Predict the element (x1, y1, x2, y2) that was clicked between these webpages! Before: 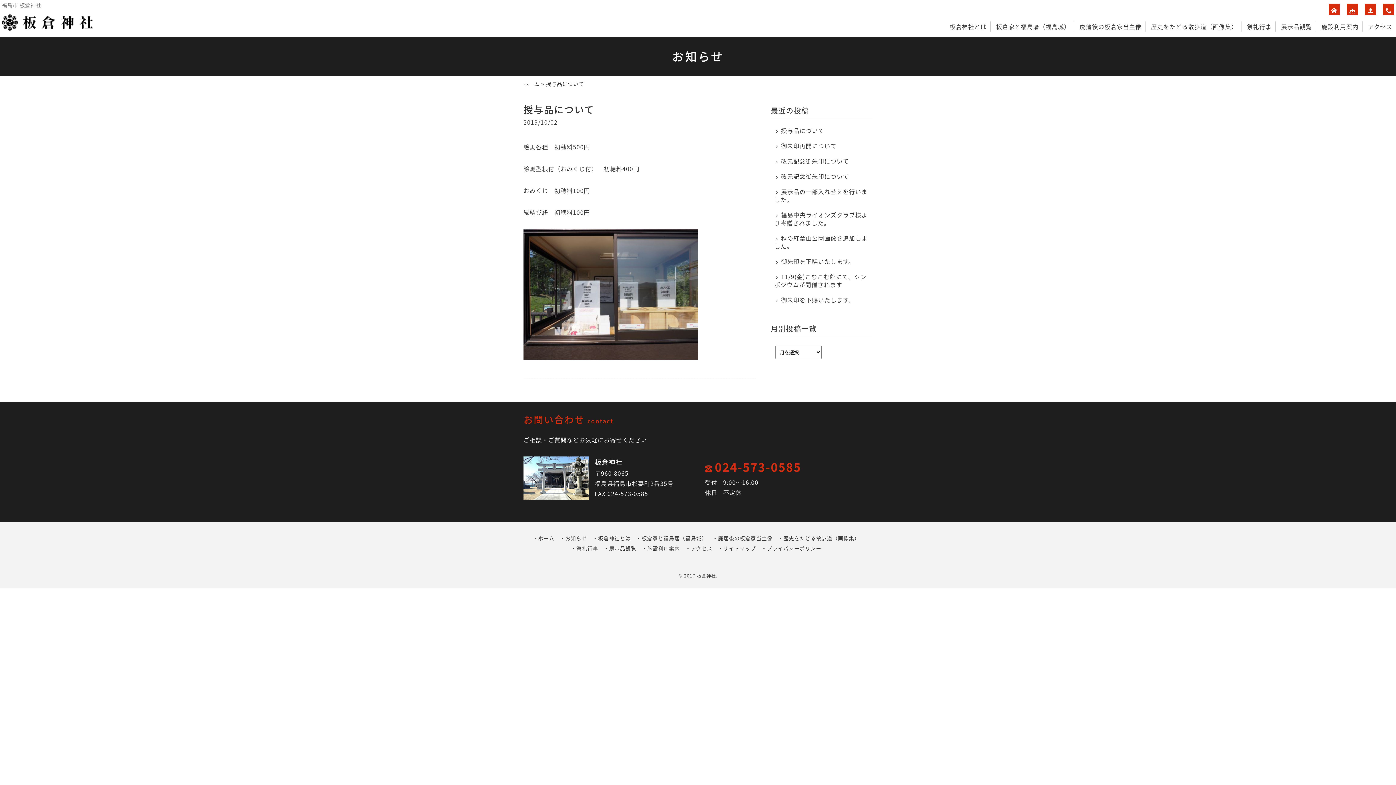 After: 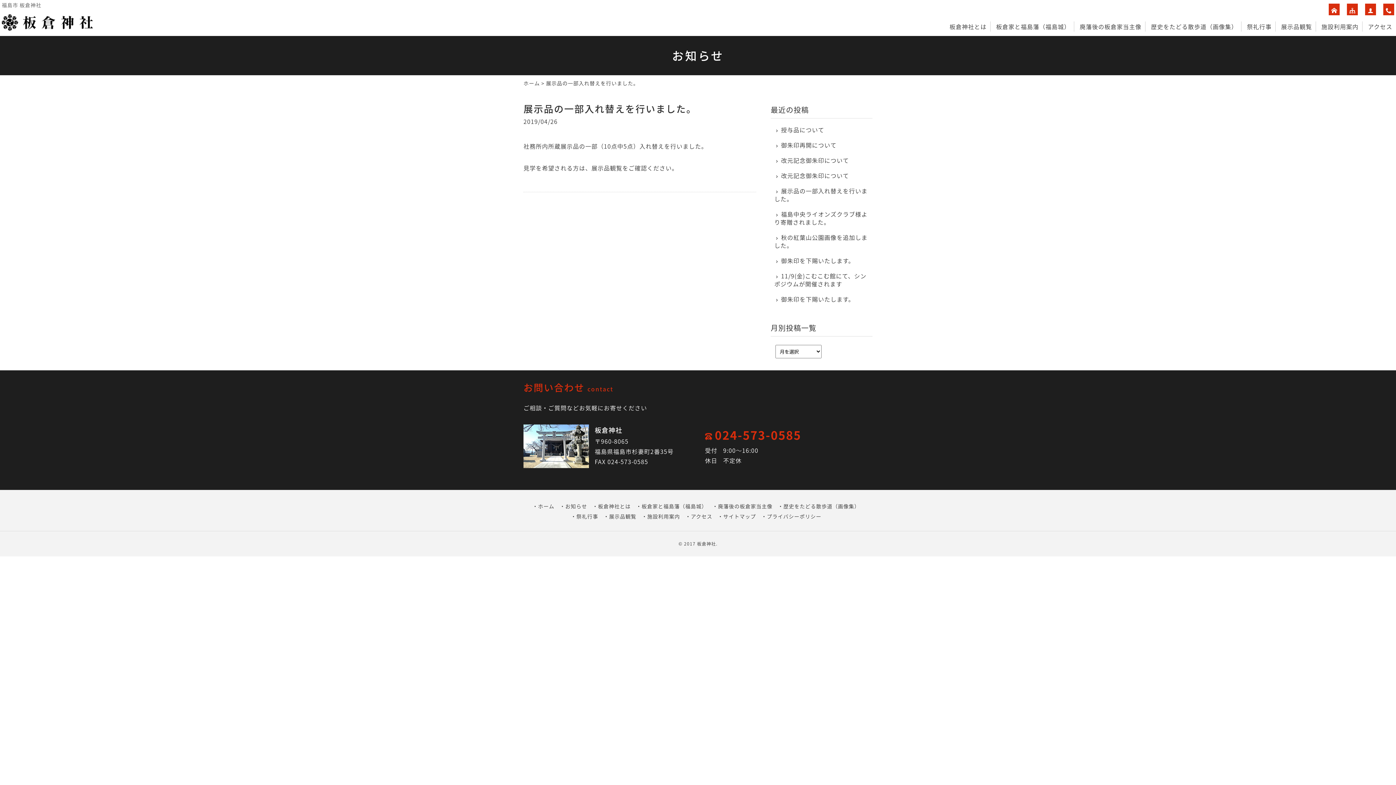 Action: bbox: (774, 187, 869, 203) label: 展示品の一部入れ替えを行いました。